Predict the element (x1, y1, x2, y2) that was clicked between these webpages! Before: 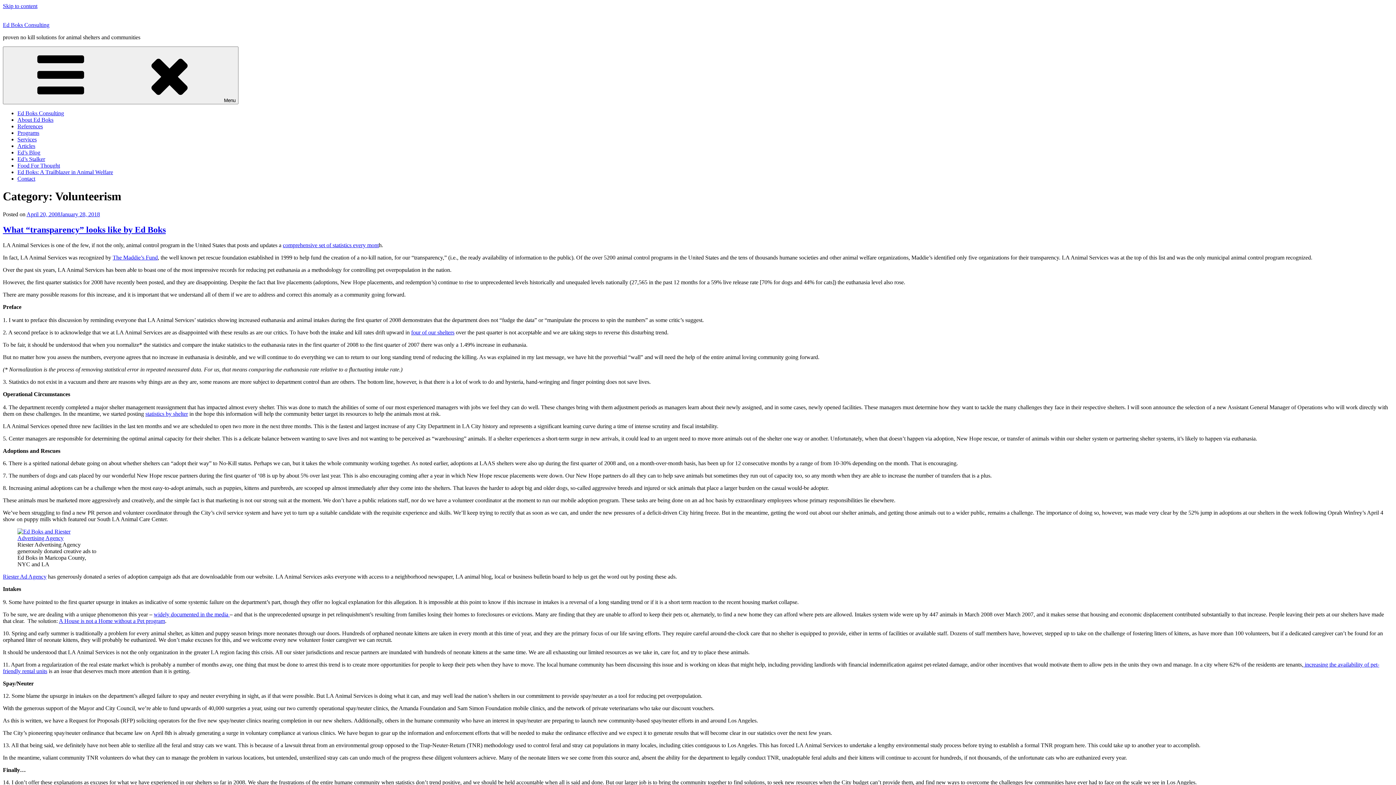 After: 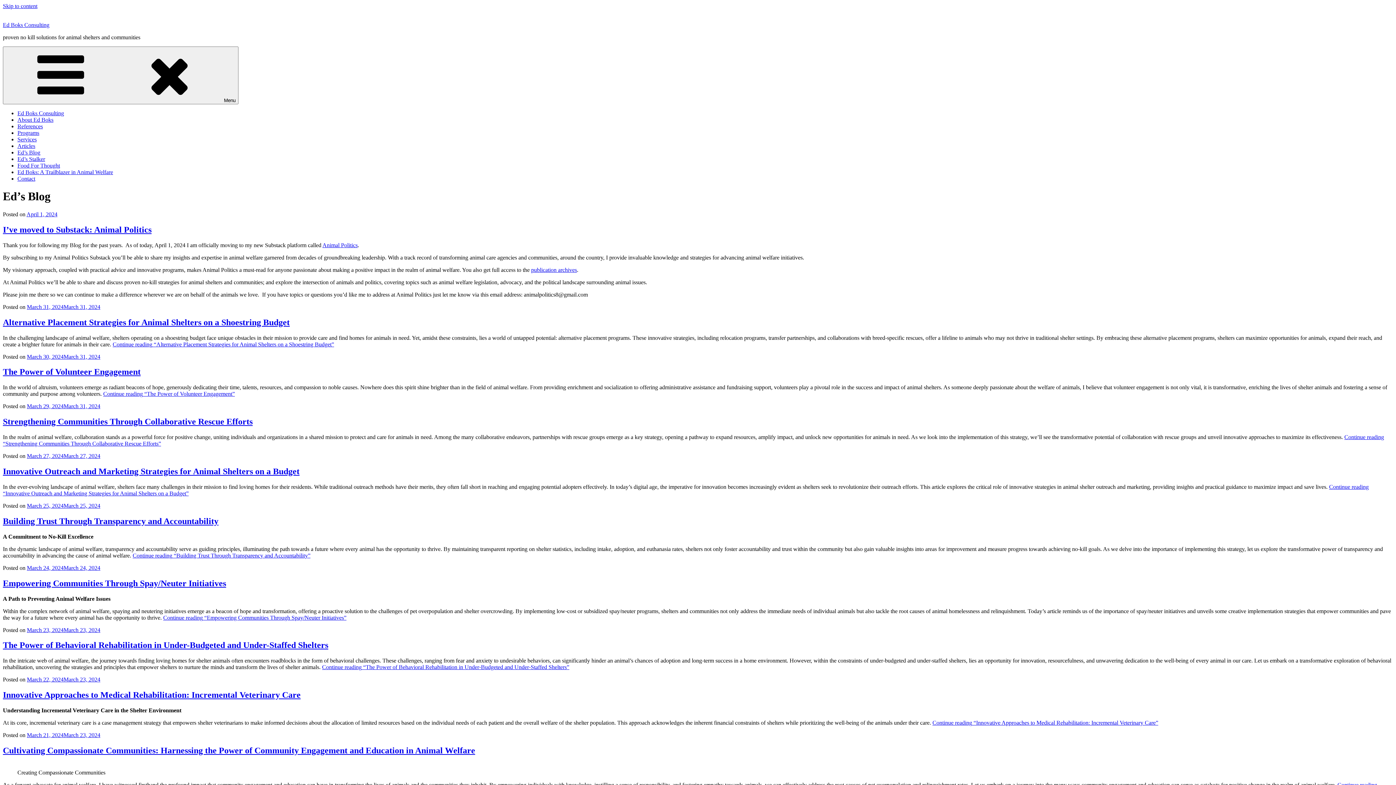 Action: bbox: (17, 149, 40, 155) label: Ed’s Blog